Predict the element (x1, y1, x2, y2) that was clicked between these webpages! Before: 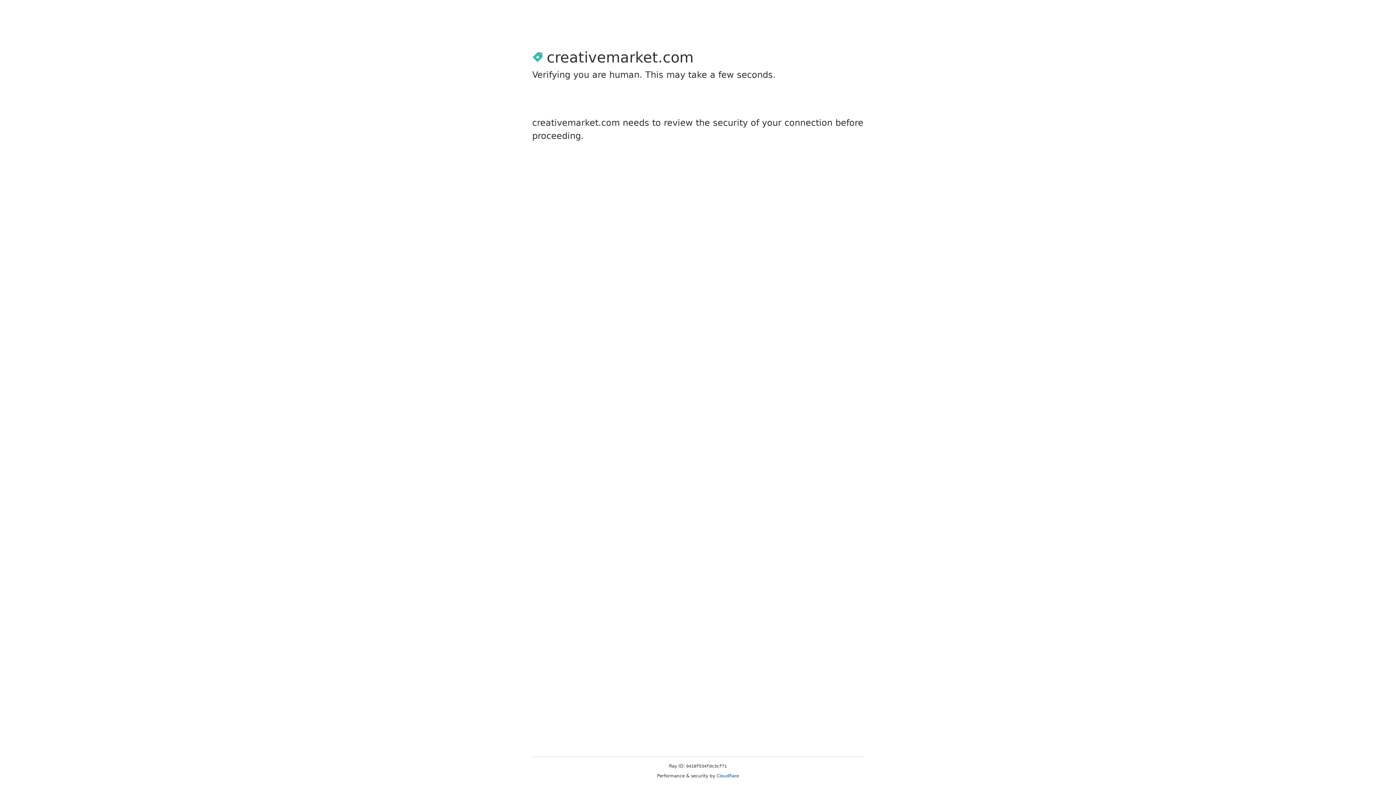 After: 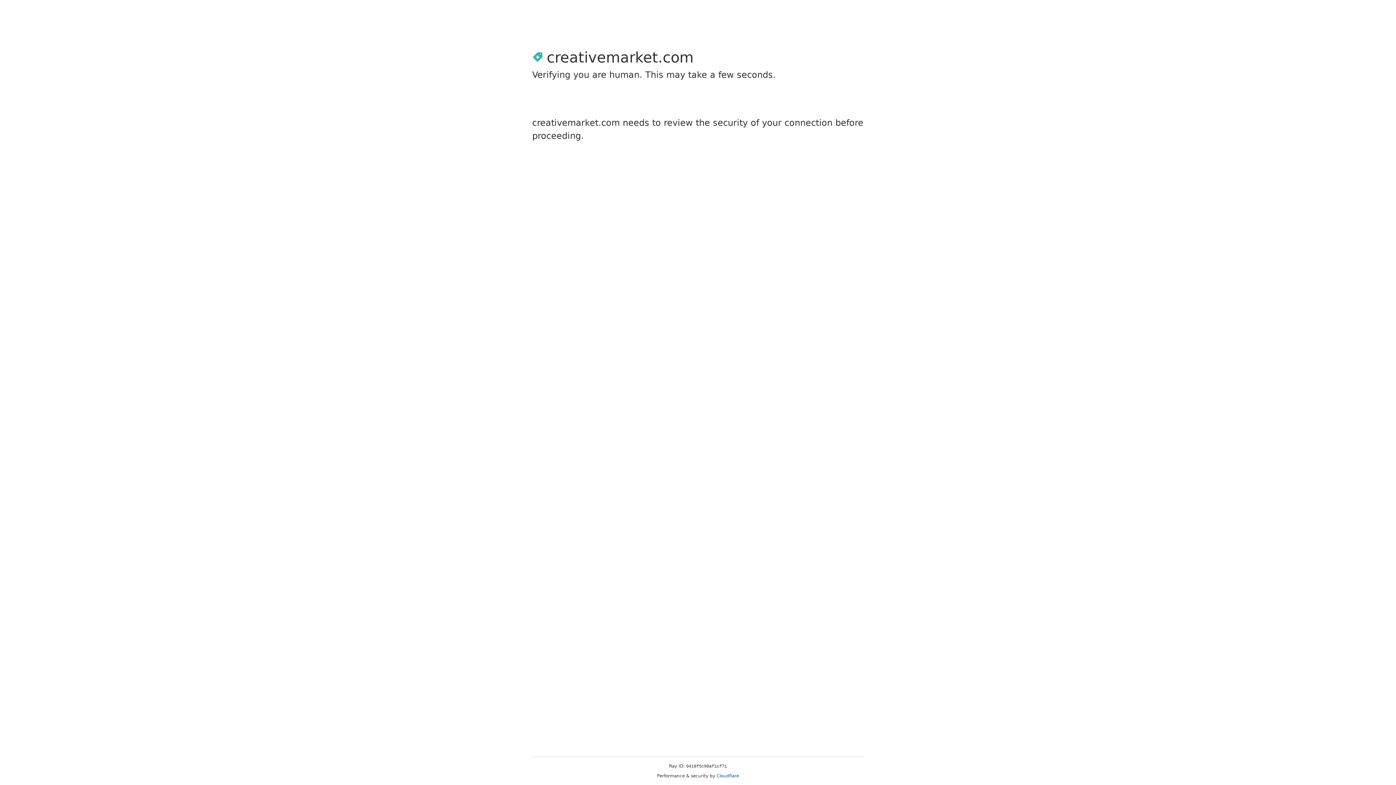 Action: bbox: (716, 773, 739, 778) label: Cloudflare